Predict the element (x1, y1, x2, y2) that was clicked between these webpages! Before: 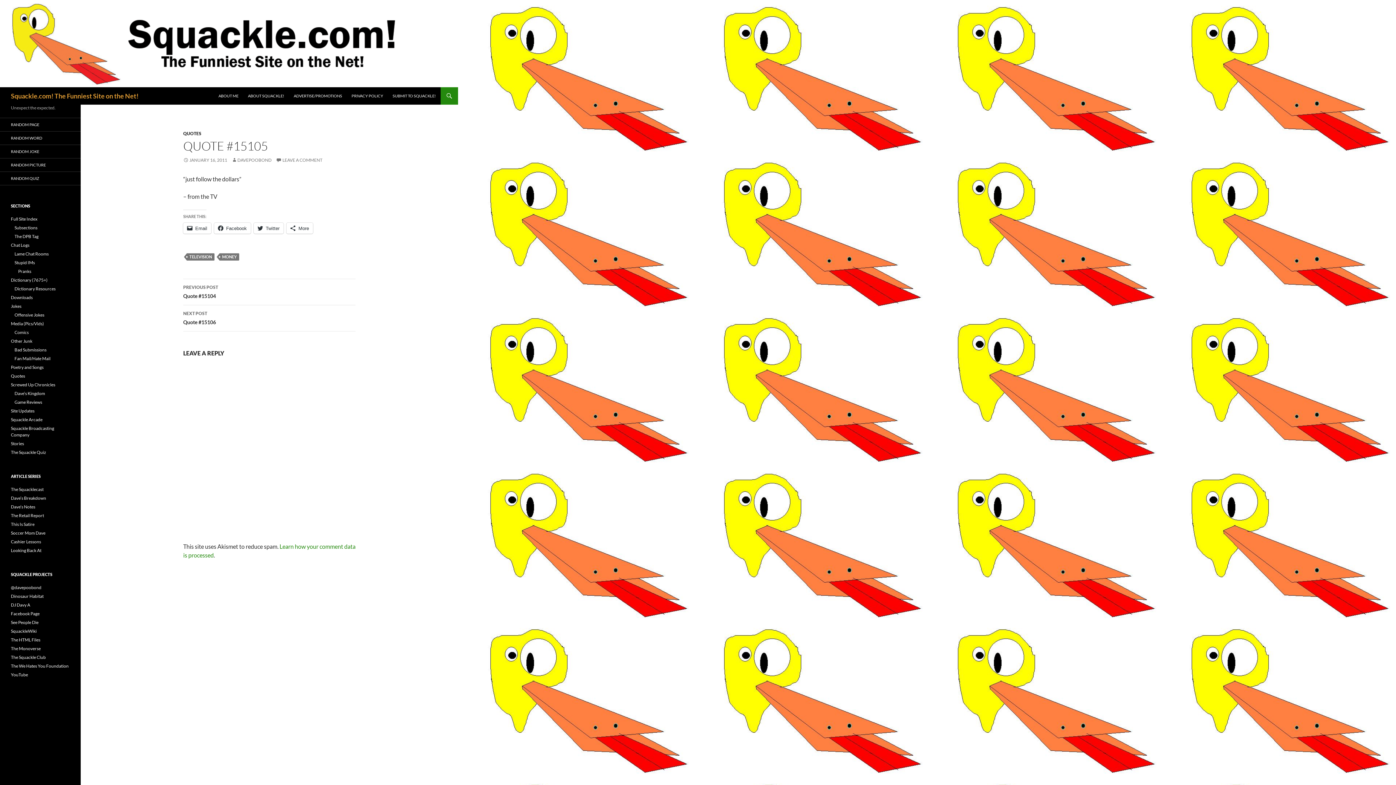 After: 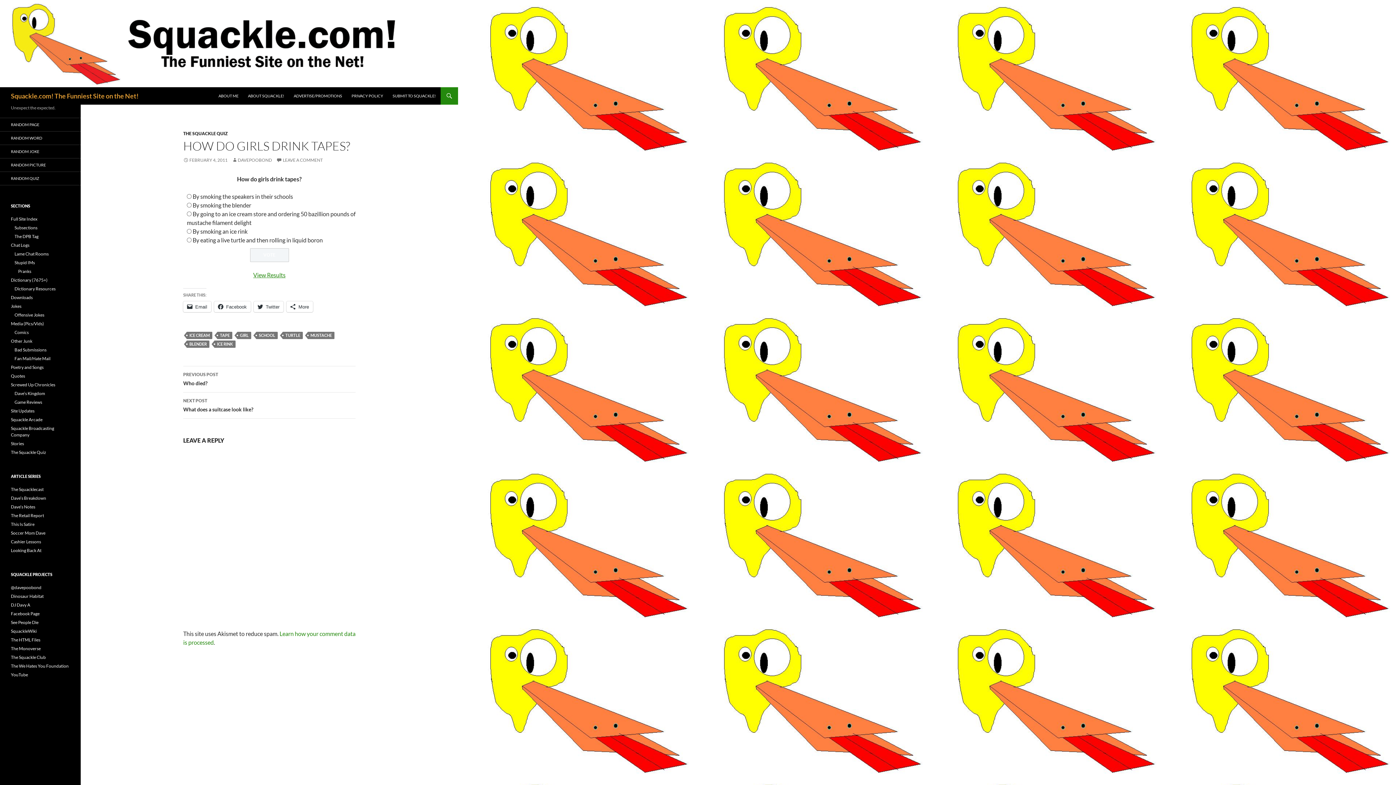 Action: label: RANDOM QUIZ bbox: (0, 172, 80, 185)